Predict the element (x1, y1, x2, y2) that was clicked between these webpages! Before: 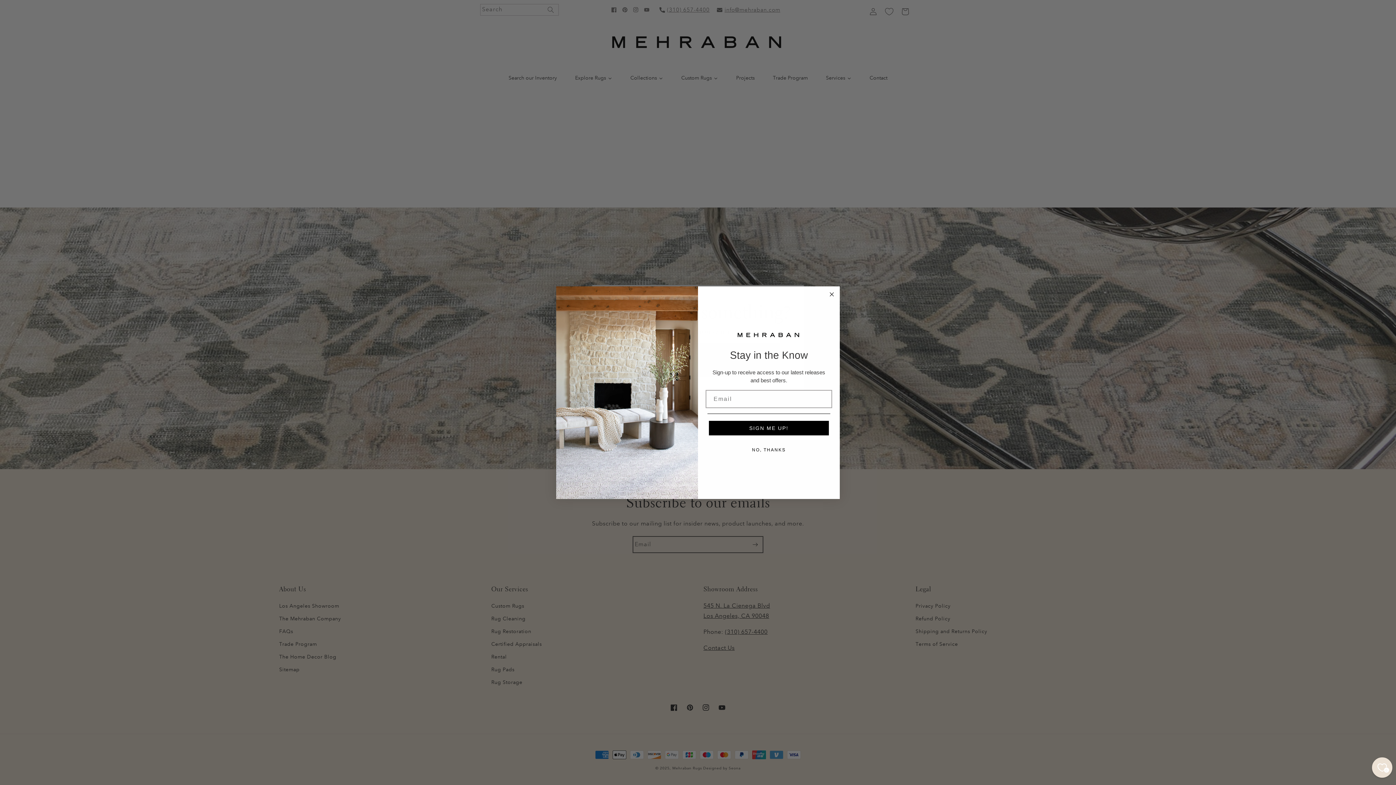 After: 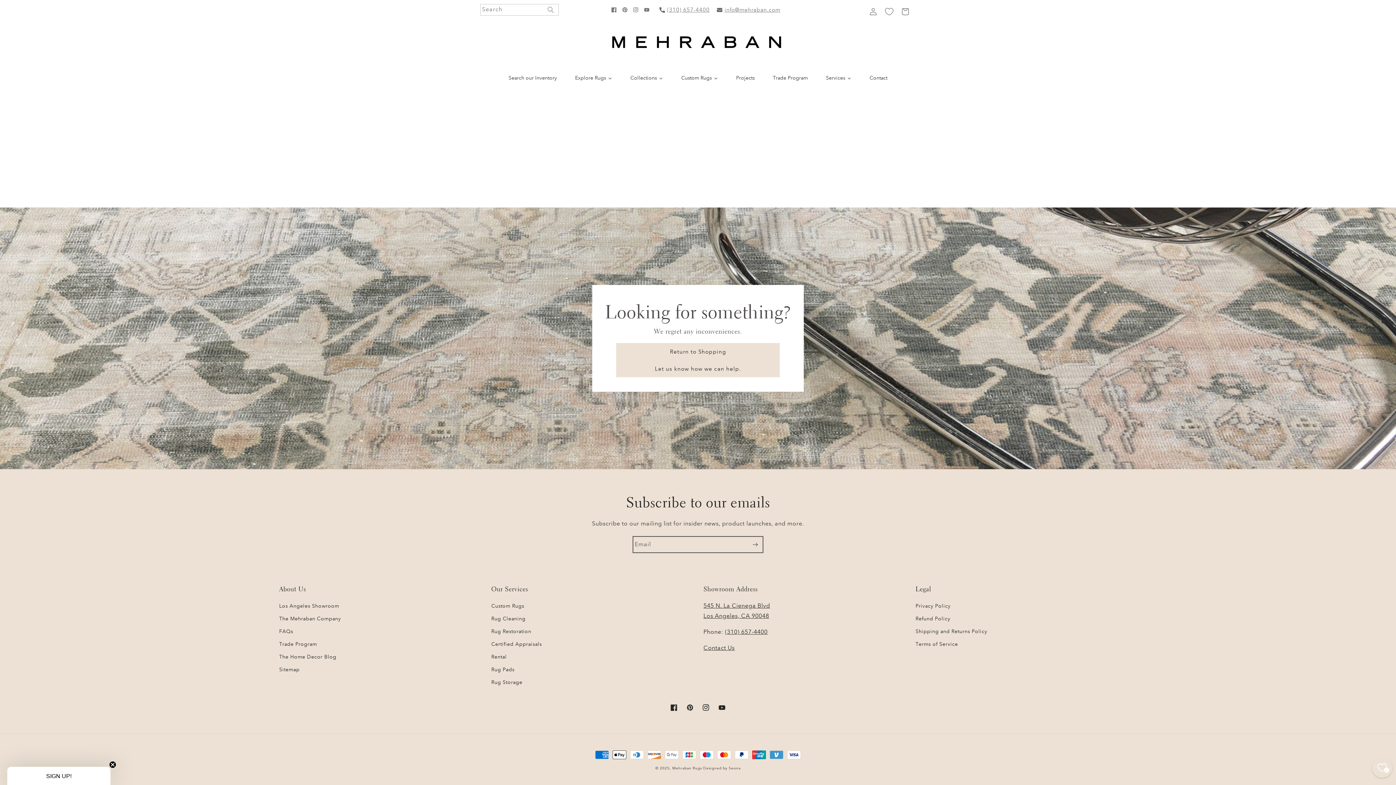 Action: bbox: (827, 290, 836, 298) label: Close dialog